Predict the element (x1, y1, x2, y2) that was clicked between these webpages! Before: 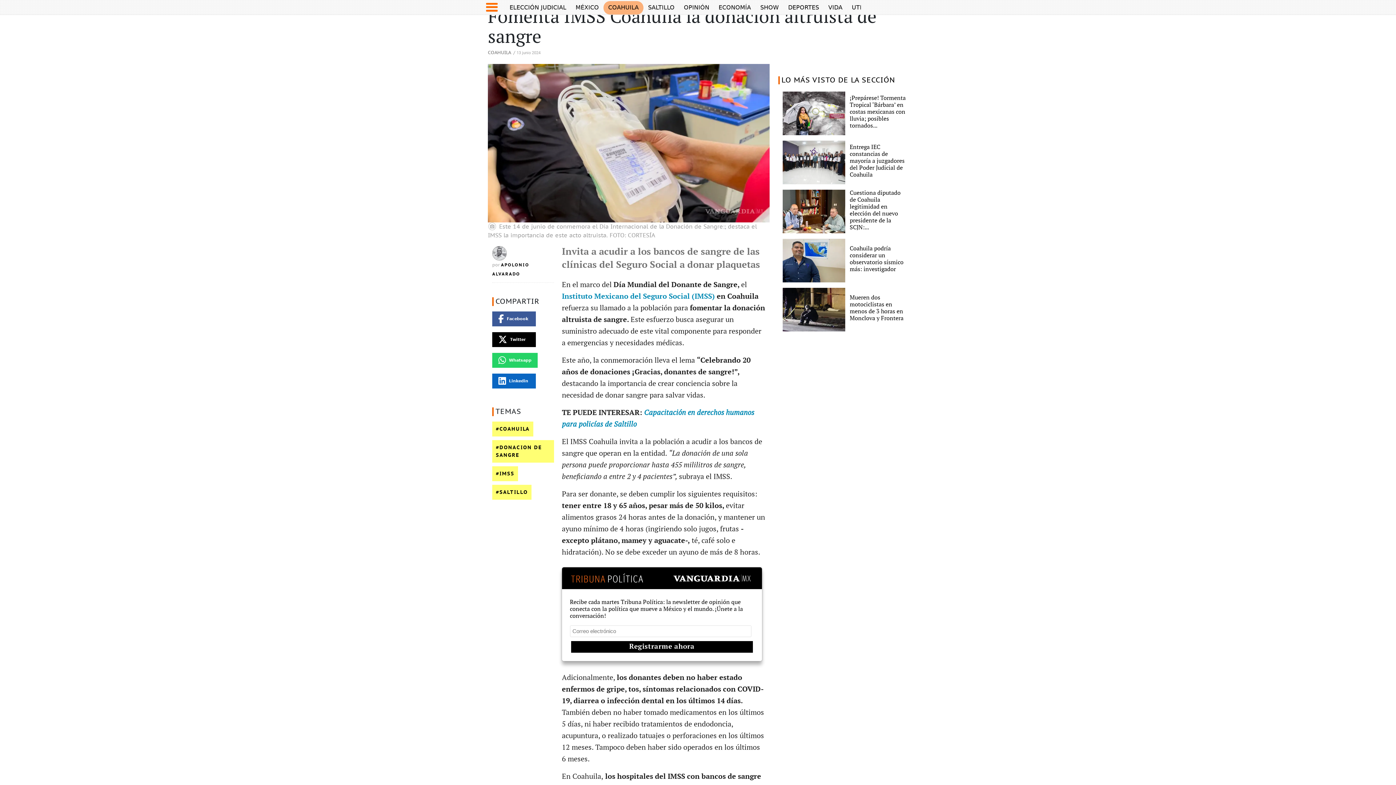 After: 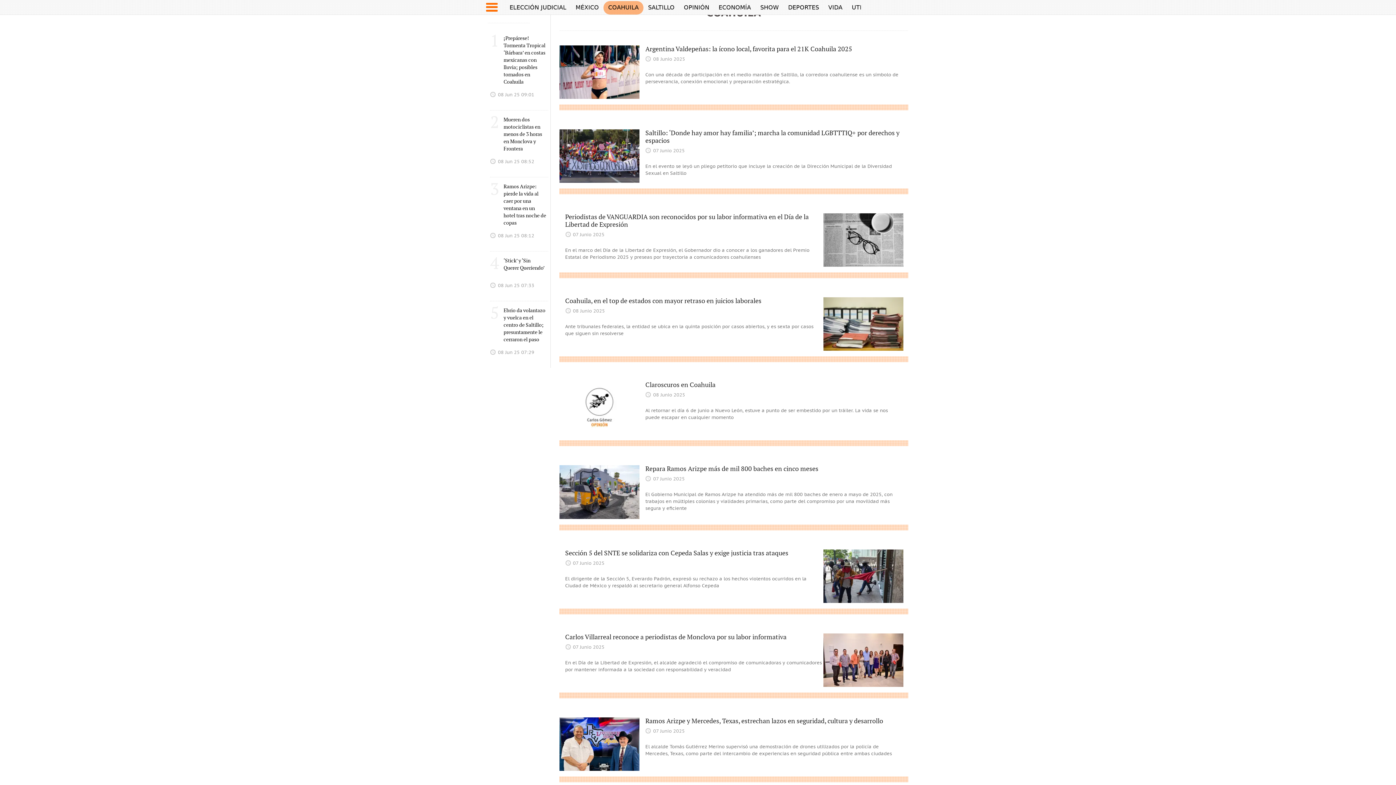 Action: bbox: (492, 448, 533, 463) label: COAHUILA